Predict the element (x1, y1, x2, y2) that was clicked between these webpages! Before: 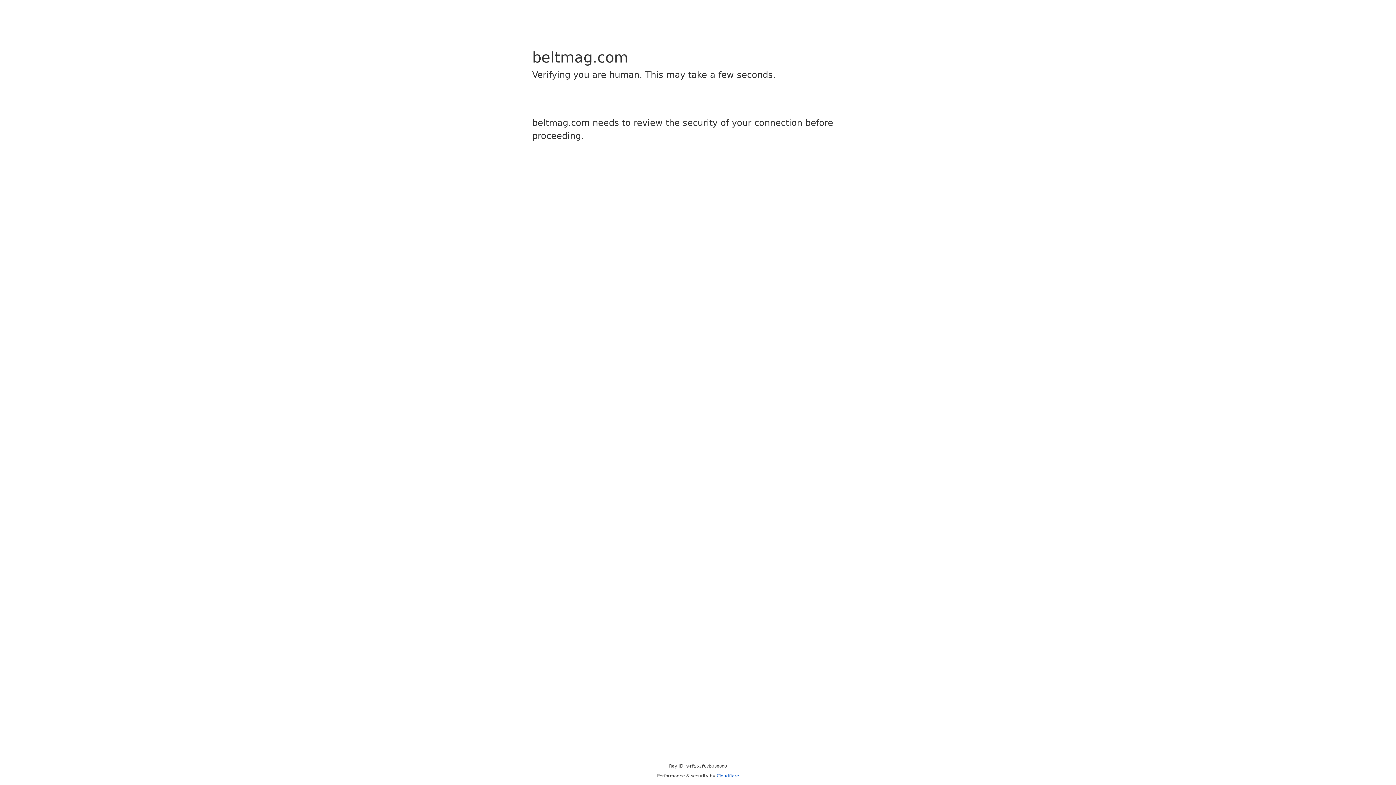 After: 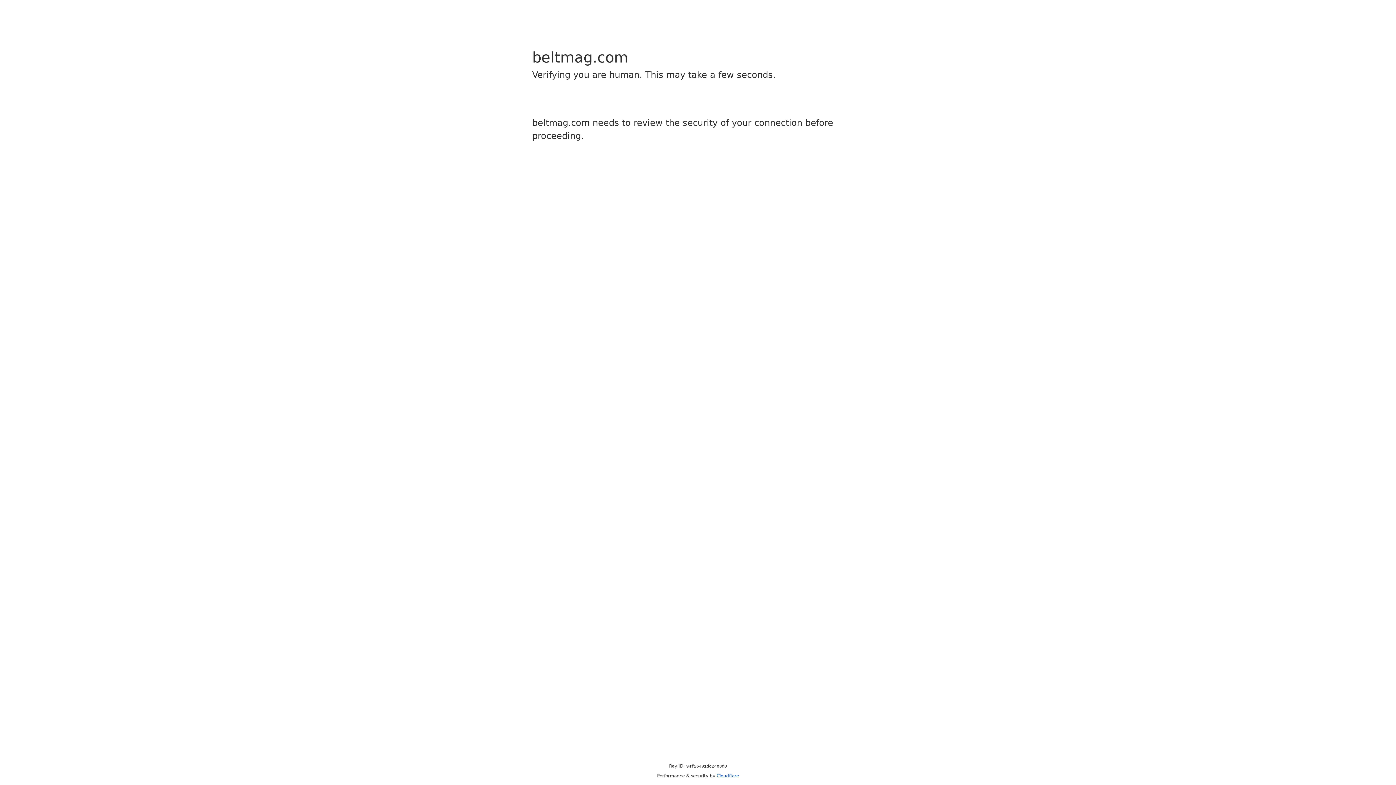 Action: bbox: (716, 773, 739, 778) label: Cloudflare